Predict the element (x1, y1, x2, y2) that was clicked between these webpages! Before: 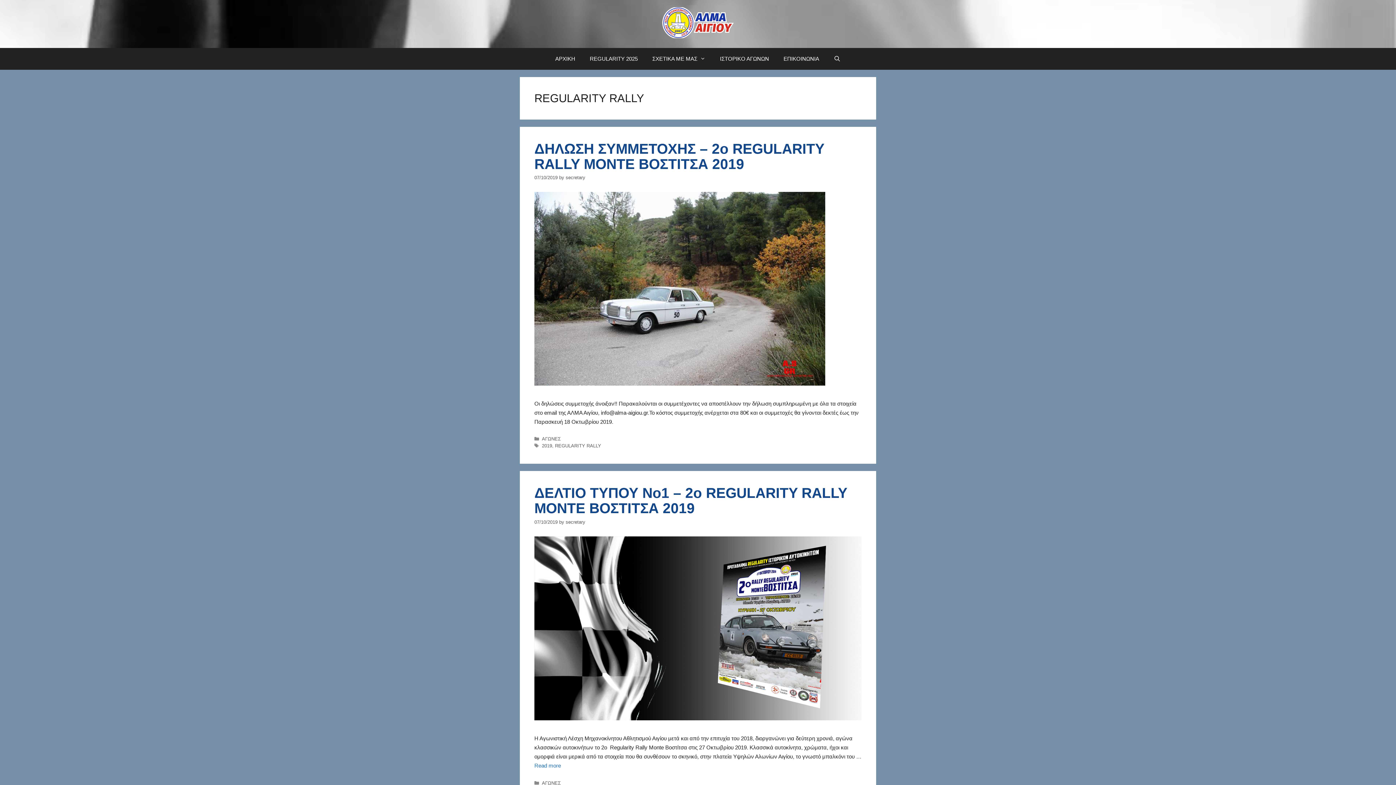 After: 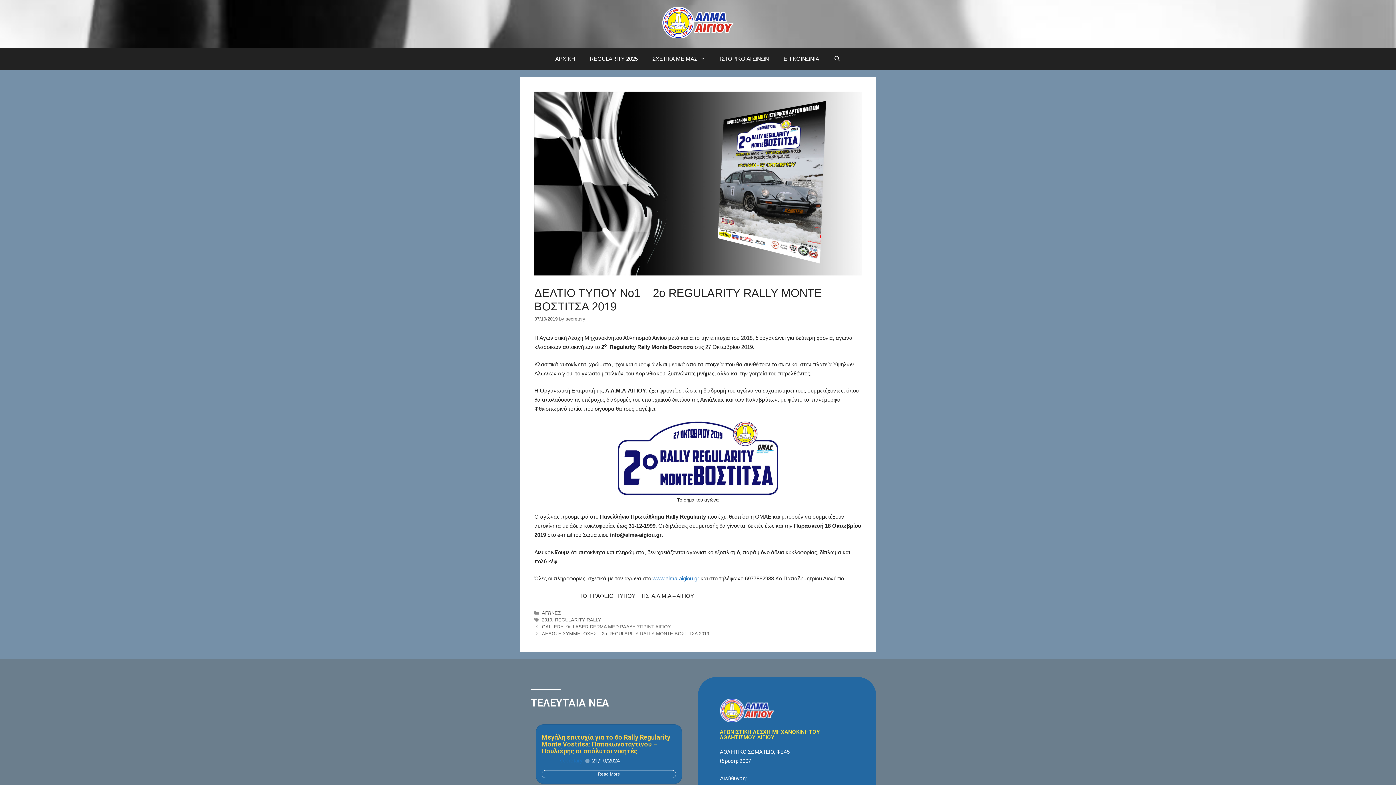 Action: bbox: (534, 485, 847, 516) label: ΔΕΛΤΙΟ ΤΥΠΟΥ Νο1 – 2o REGULARITY RALLY MΟΝΤΕ ΒΟΣΤΙΤΣΑ 2019